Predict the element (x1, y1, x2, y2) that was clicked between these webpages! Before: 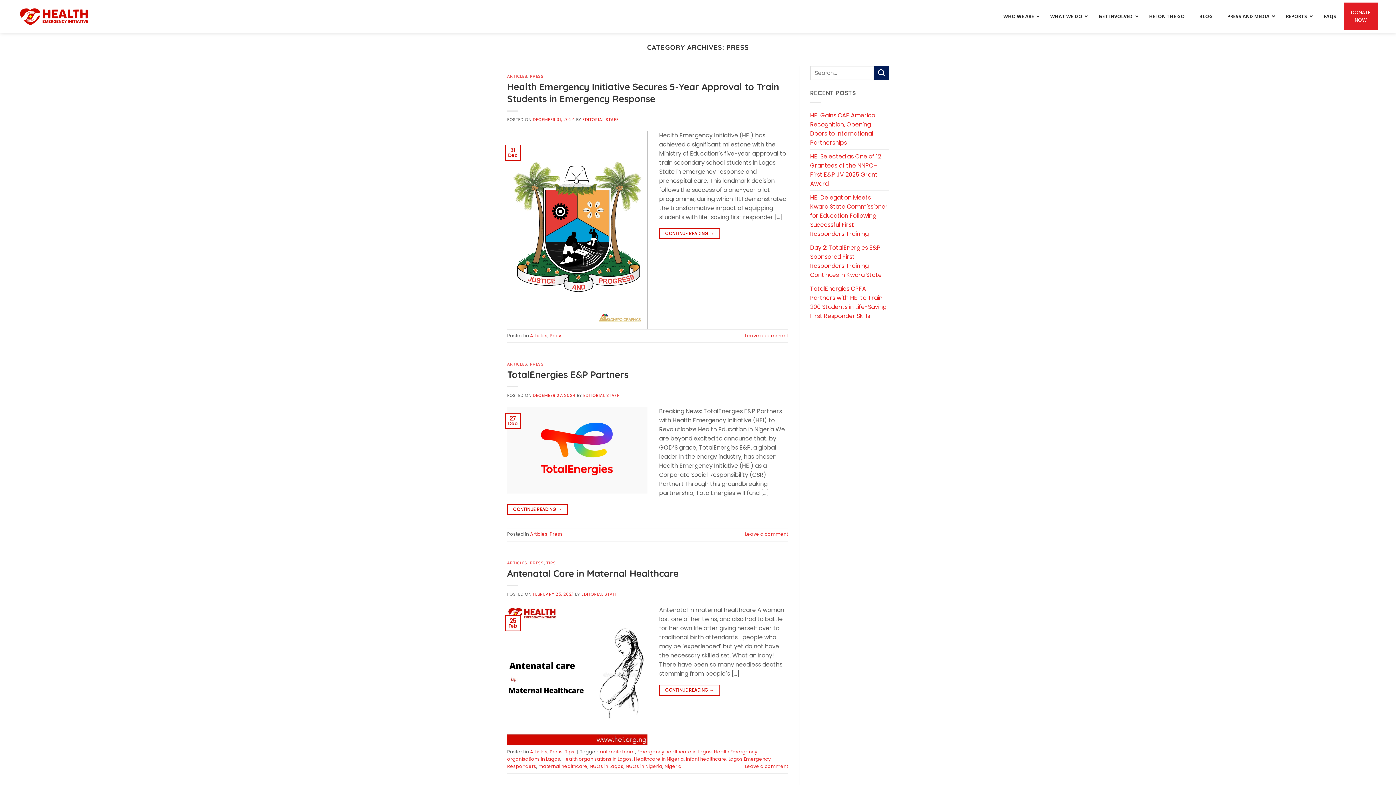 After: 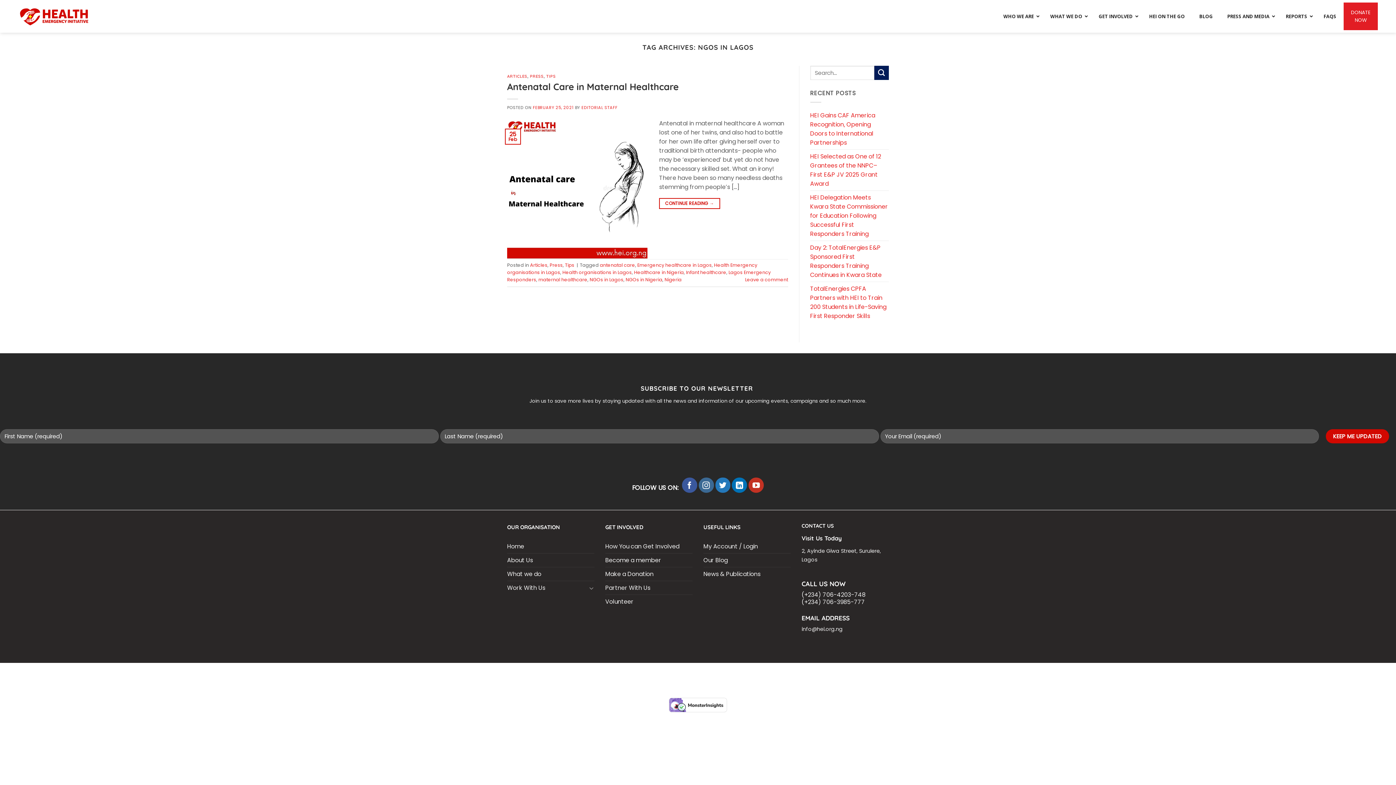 Action: label: NGOs in Lagos bbox: (589, 763, 623, 769)